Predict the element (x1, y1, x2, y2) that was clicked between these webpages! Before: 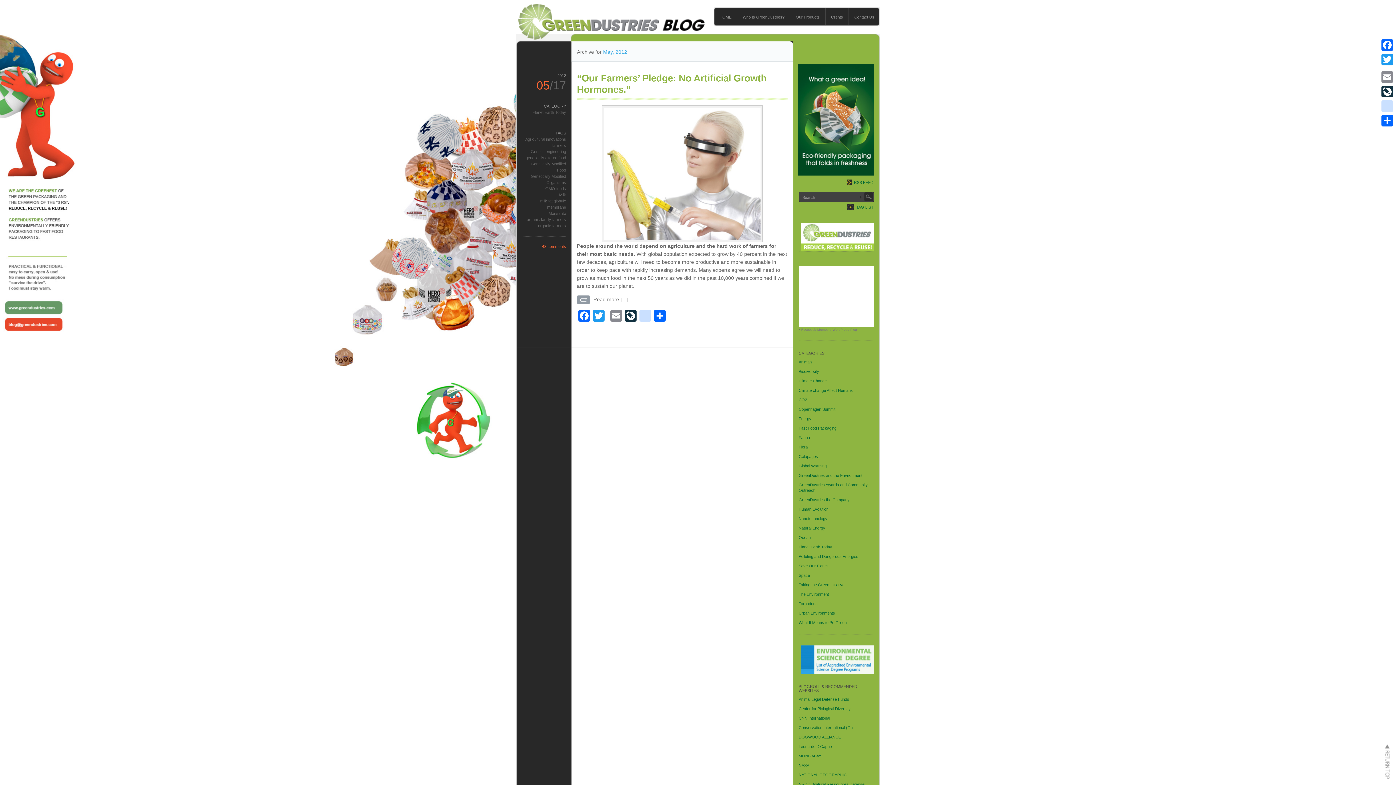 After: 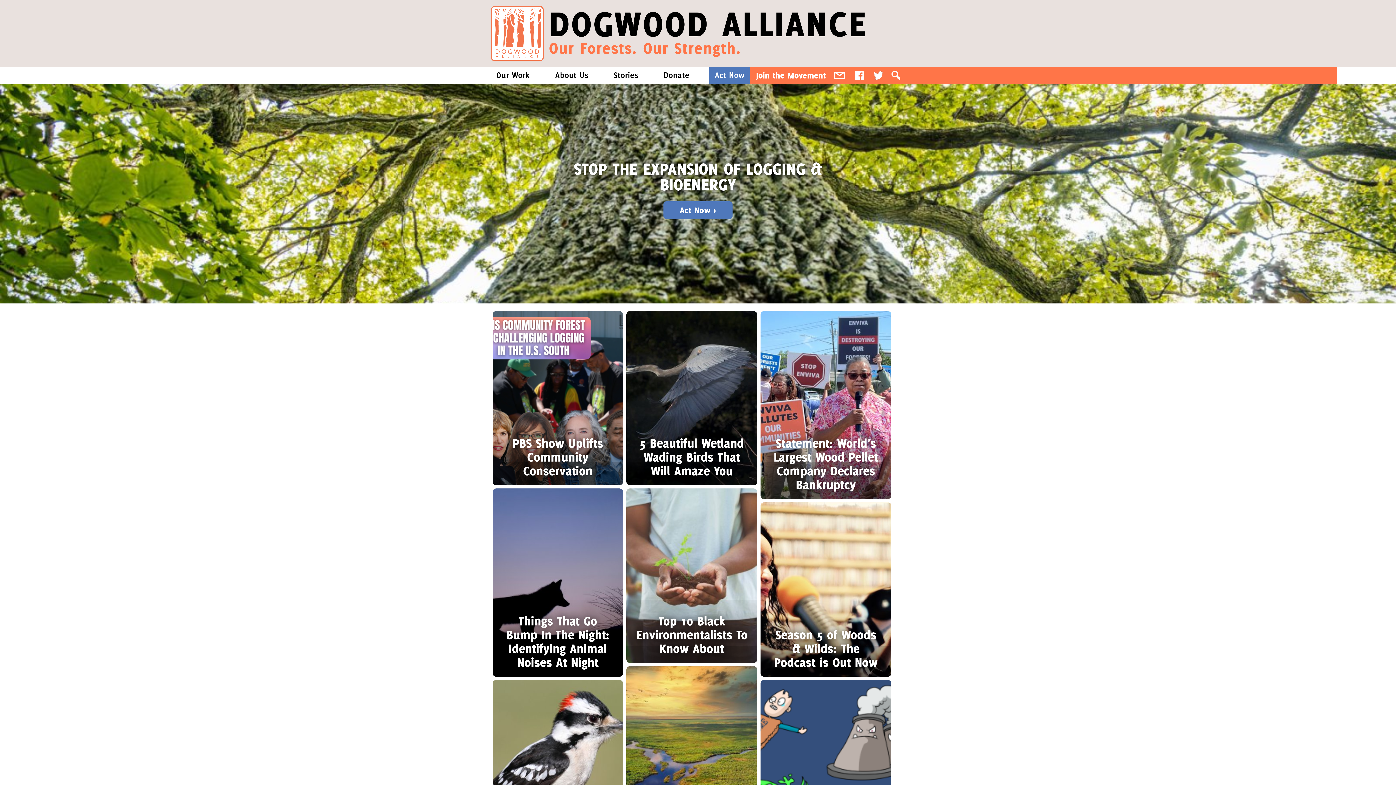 Action: label: DOGWOOD ALLIANCE bbox: (798, 735, 841, 739)